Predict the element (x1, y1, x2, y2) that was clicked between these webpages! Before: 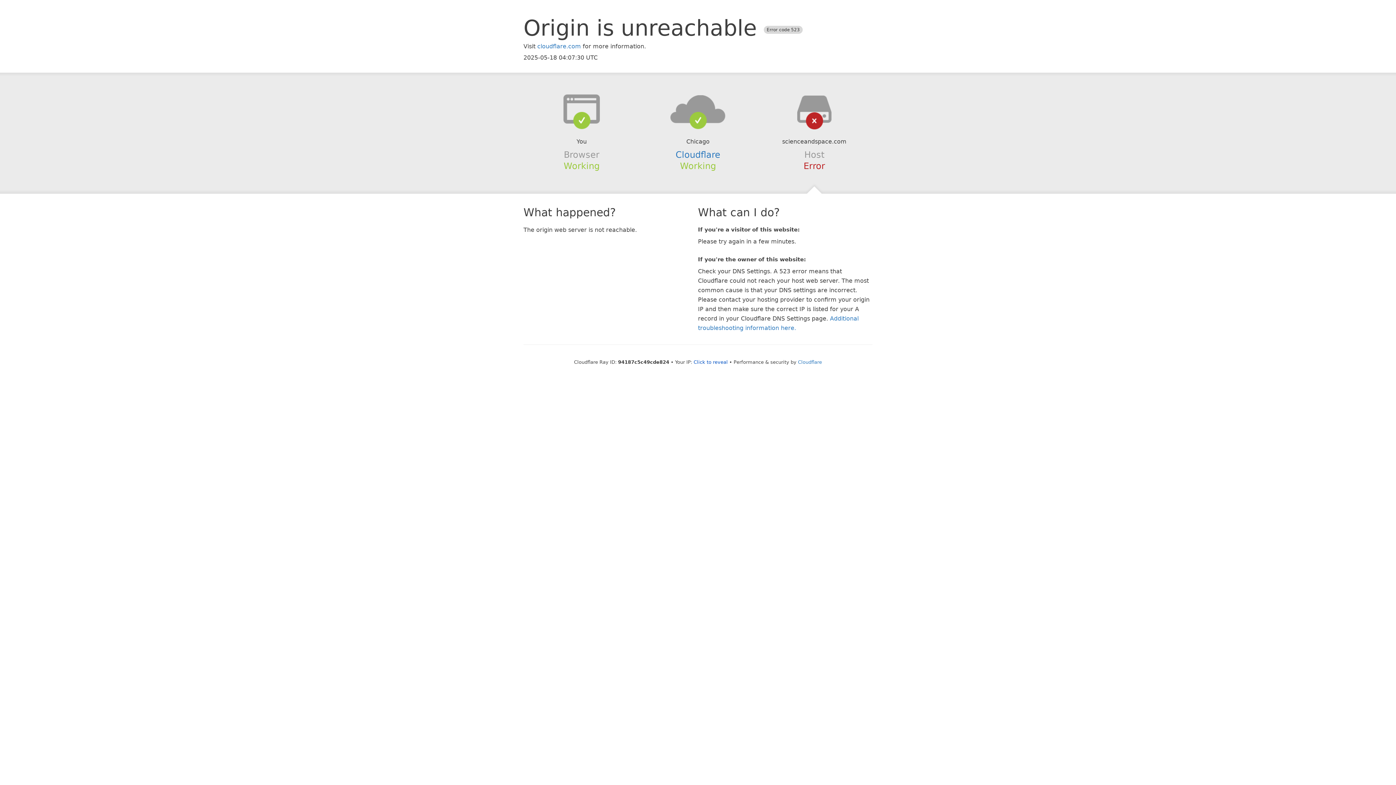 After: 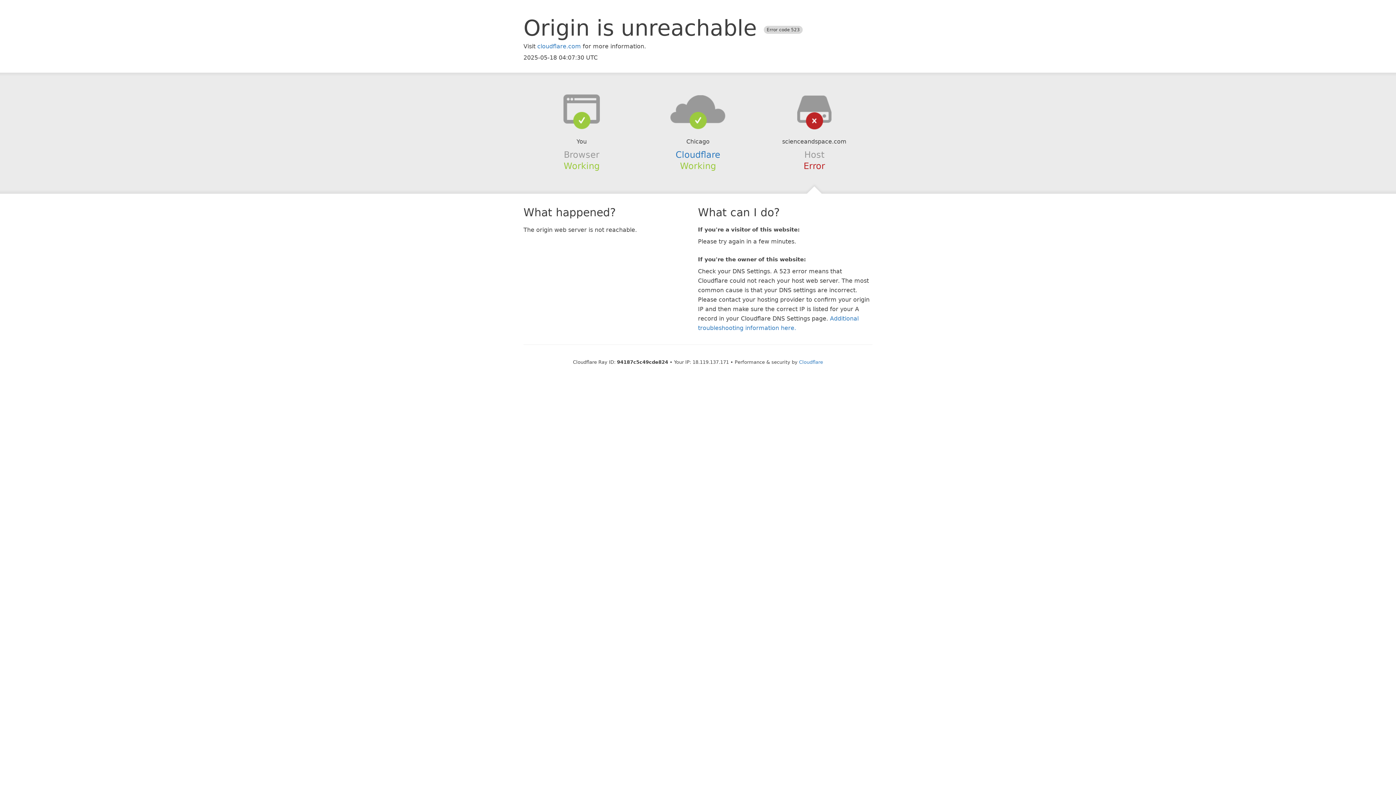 Action: bbox: (693, 359, 728, 364) label: Click to reveal